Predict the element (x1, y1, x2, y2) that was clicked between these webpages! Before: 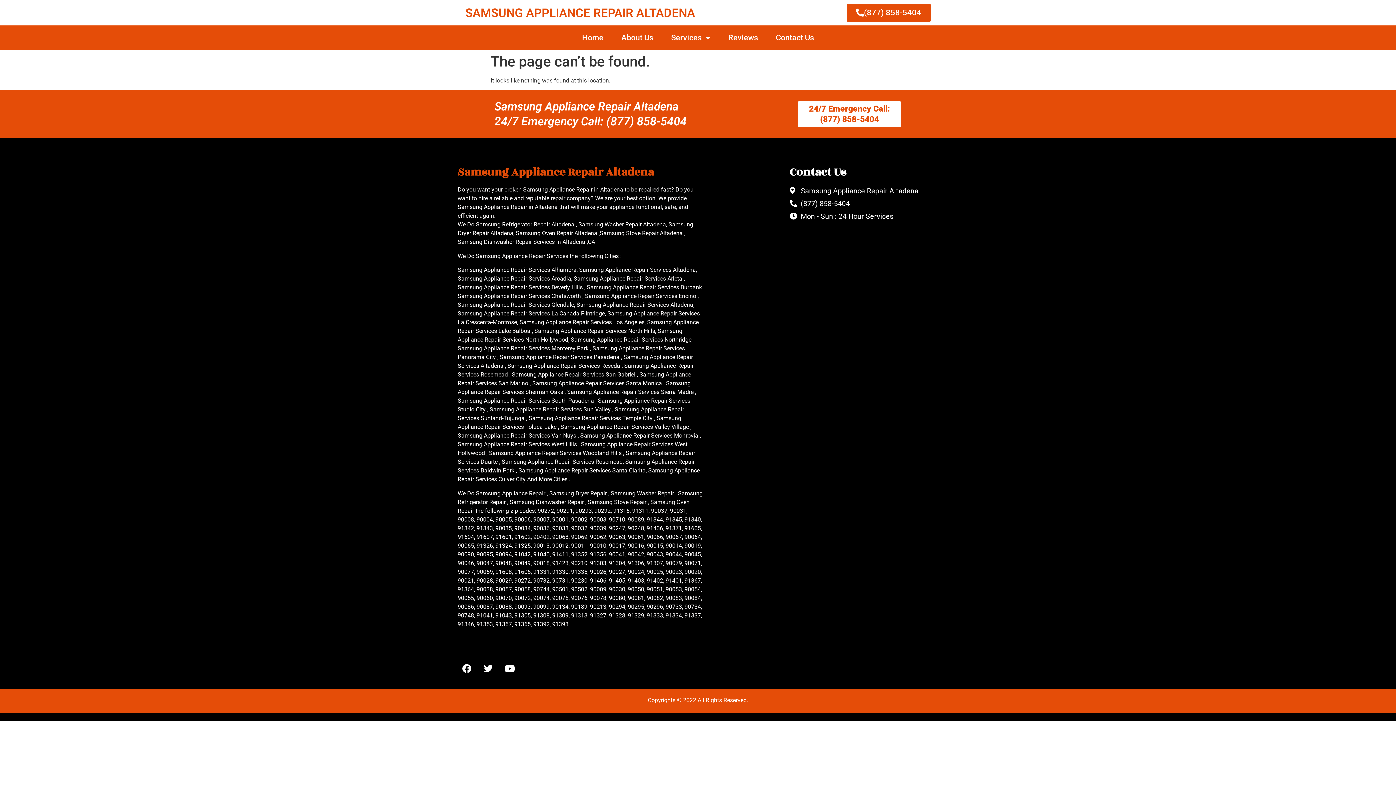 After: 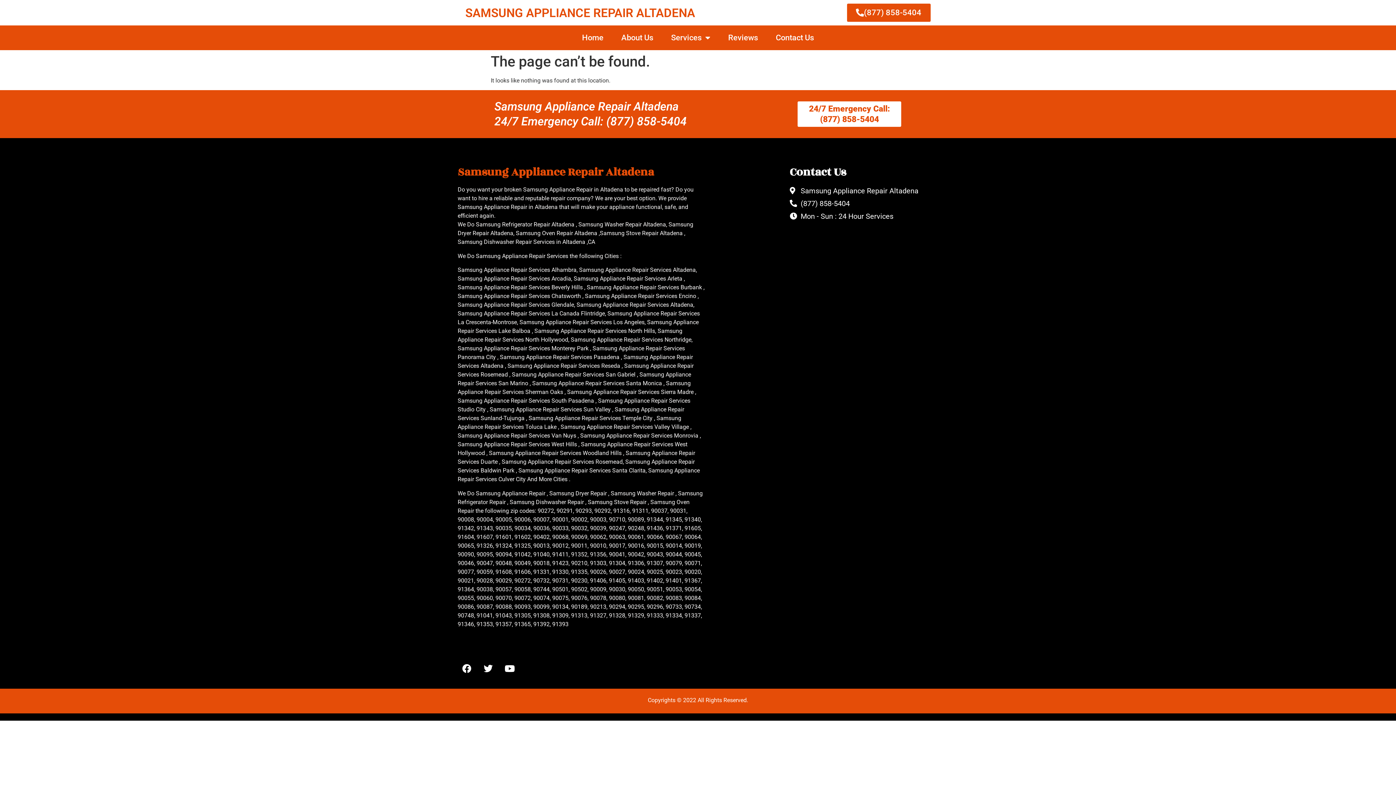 Action: bbox: (847, 3, 930, 21) label: (877) 858-5404